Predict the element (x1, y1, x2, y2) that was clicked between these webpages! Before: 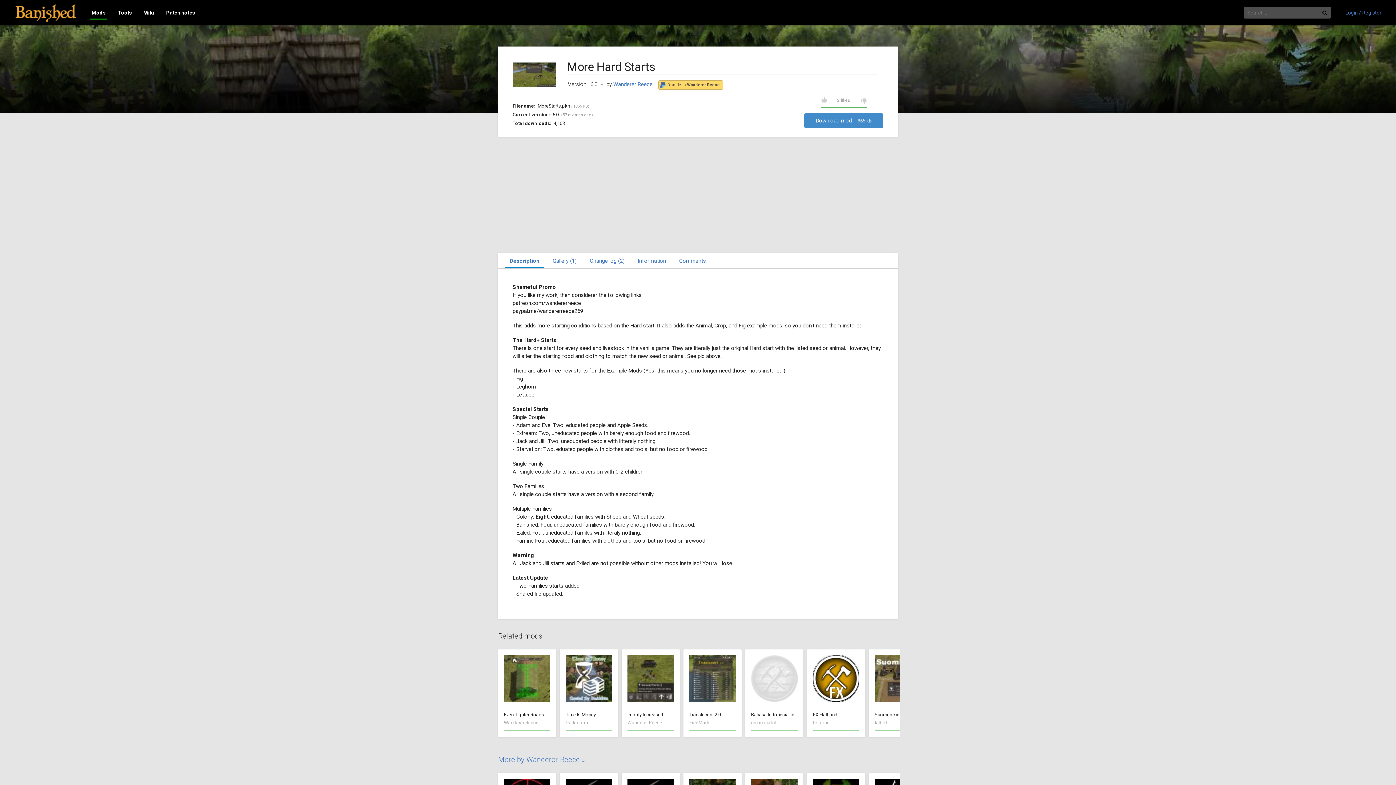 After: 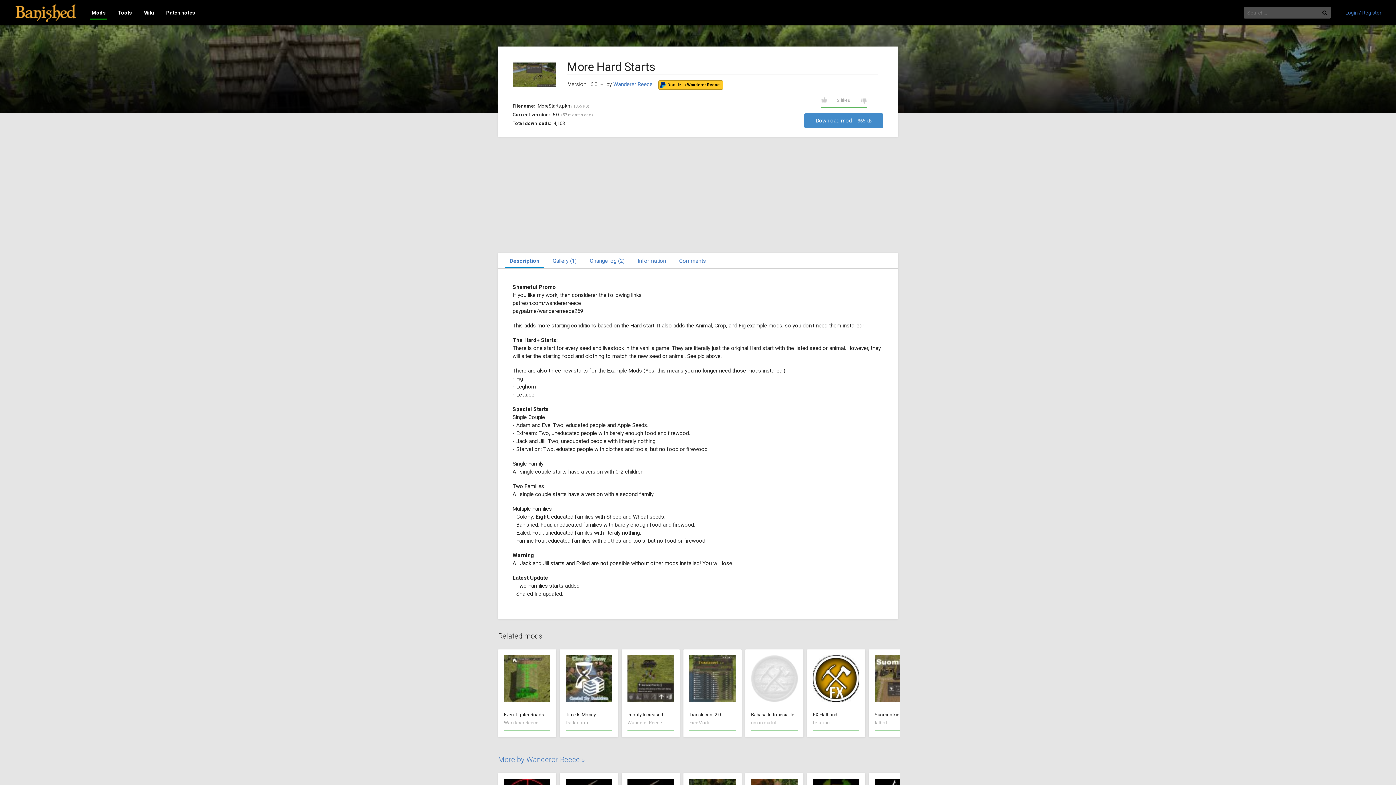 Action: bbox: (658, 80, 723, 89) label: Donate to Wanderer Reece